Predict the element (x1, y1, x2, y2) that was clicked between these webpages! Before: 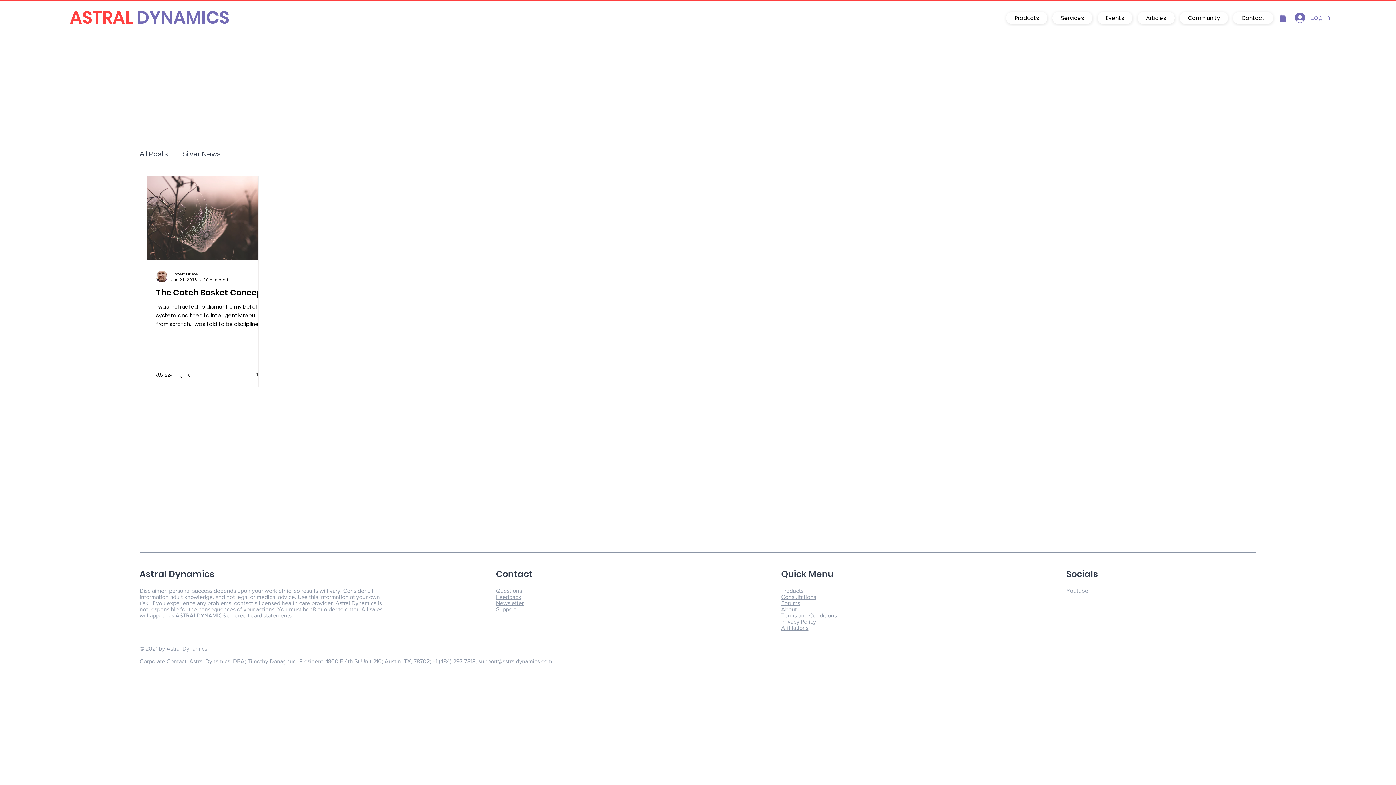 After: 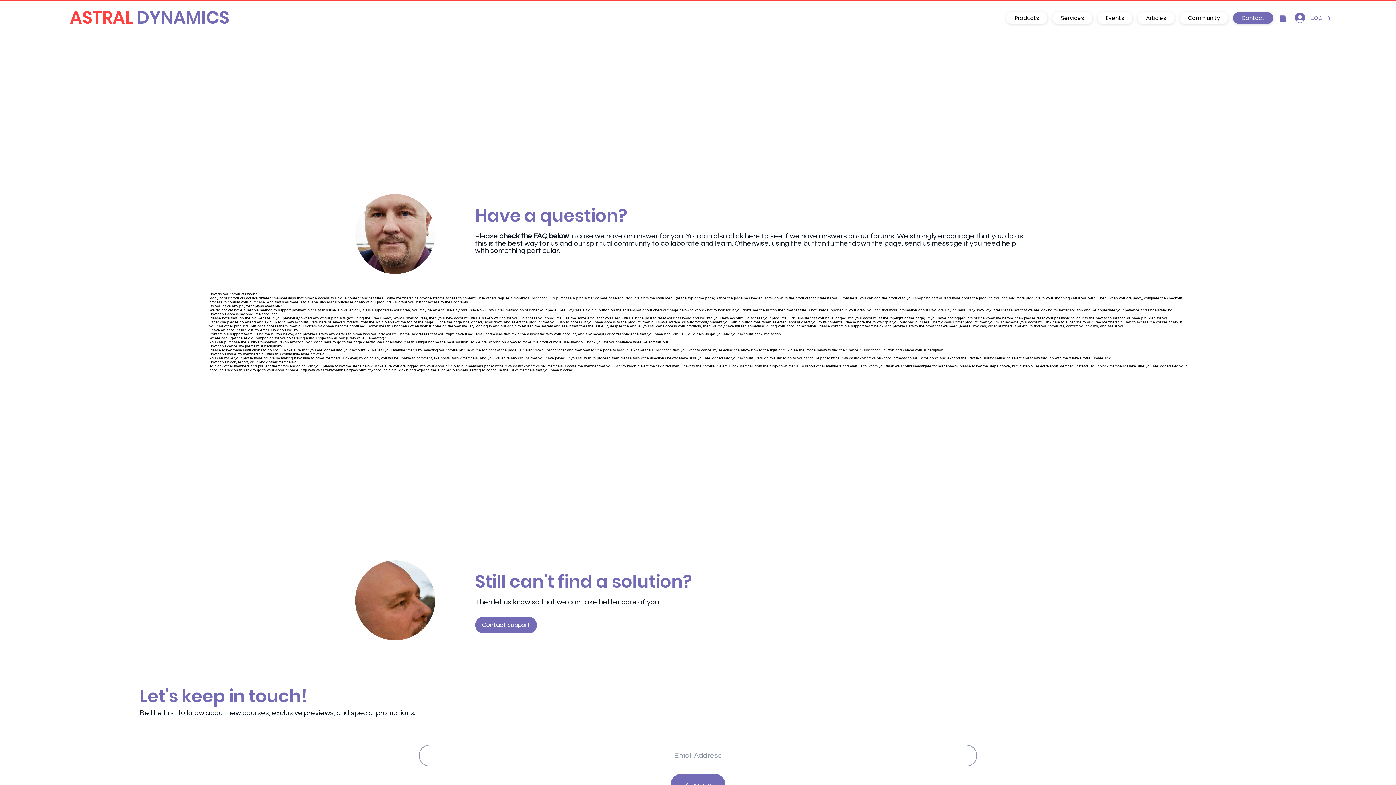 Action: bbox: (1233, 11, 1273, 23) label: Contact